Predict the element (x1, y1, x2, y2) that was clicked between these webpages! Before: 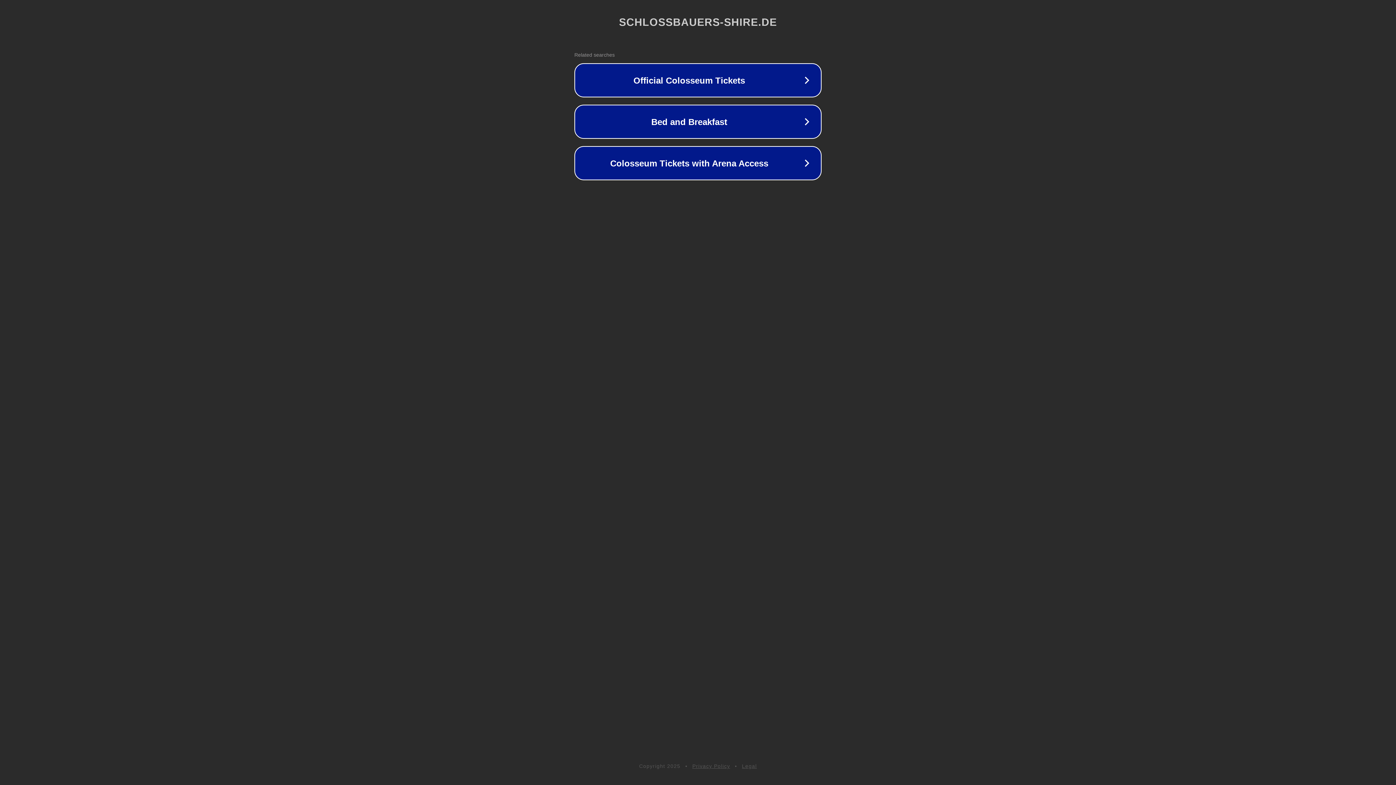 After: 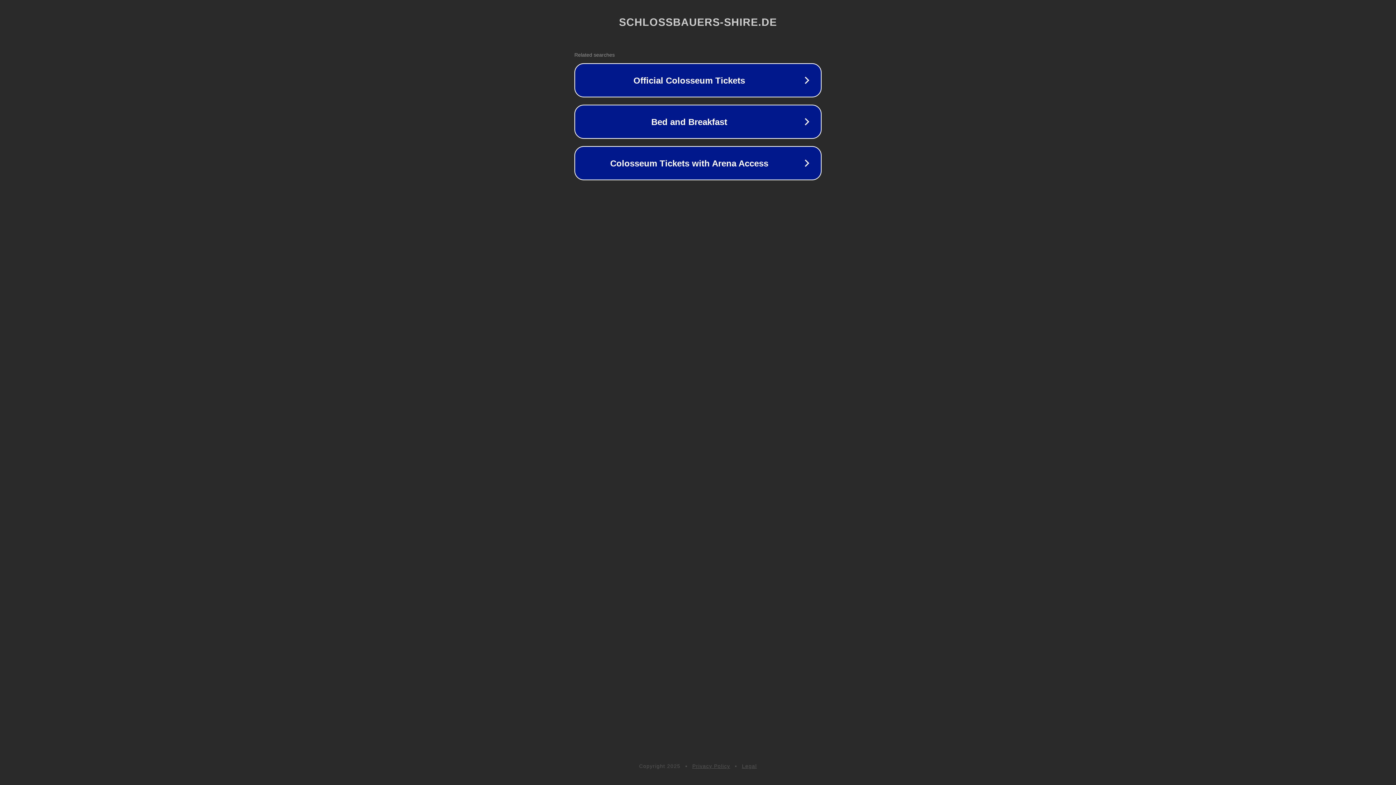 Action: bbox: (742, 763, 757, 769) label: Legal